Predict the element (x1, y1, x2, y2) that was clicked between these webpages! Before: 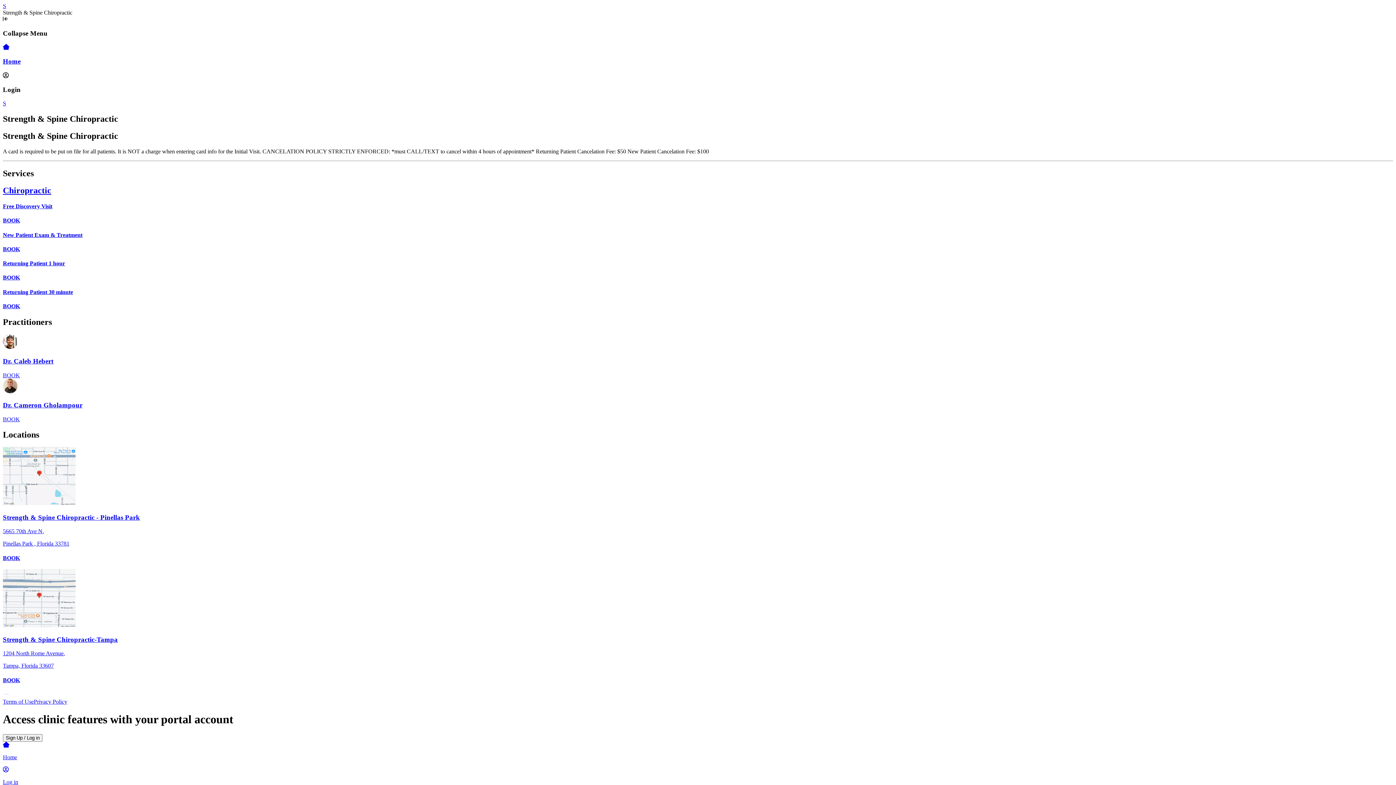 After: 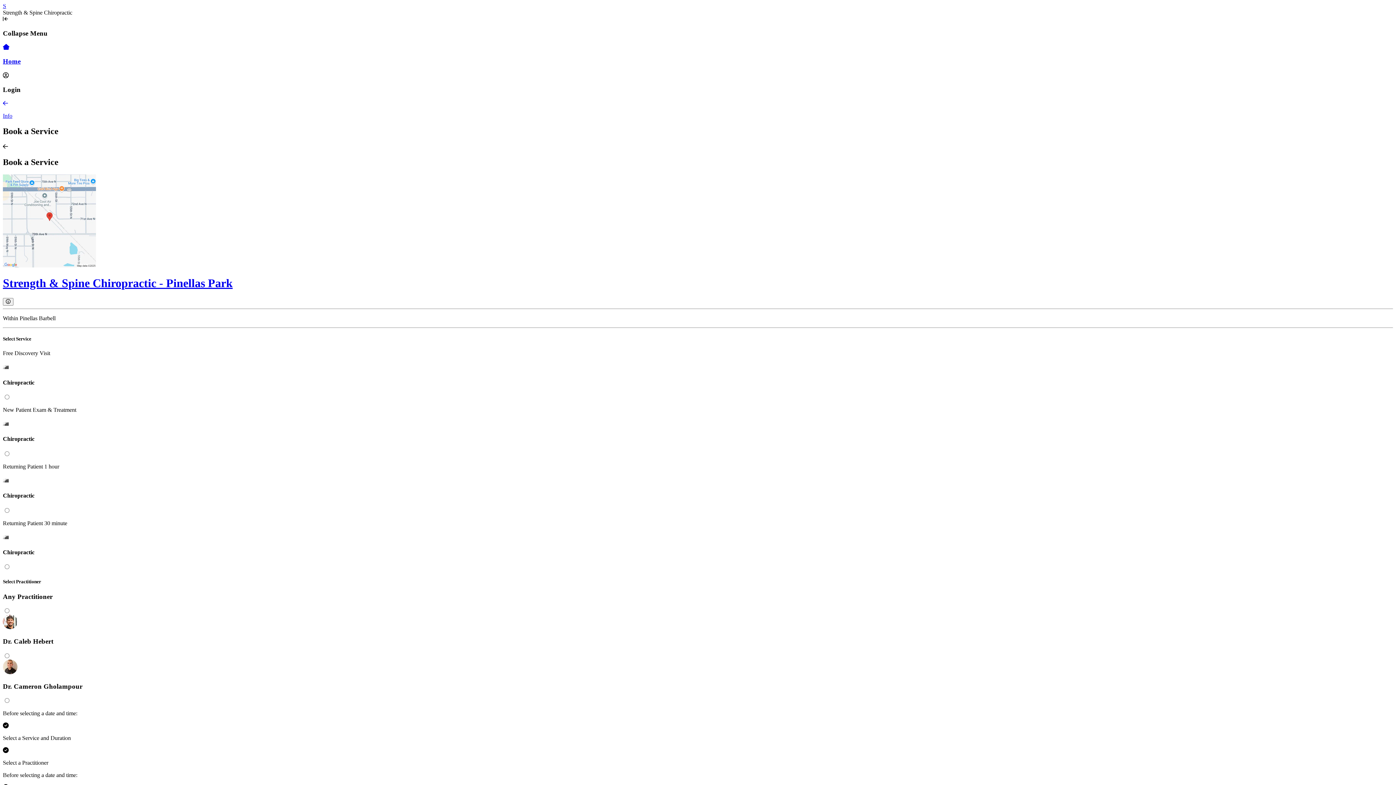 Action: label: Strength & Spine Chiropractic - Pinellas Park

5665 70th Ave N,

Pinellas Park , Florida 33781

BOOK bbox: (2, 447, 1393, 561)